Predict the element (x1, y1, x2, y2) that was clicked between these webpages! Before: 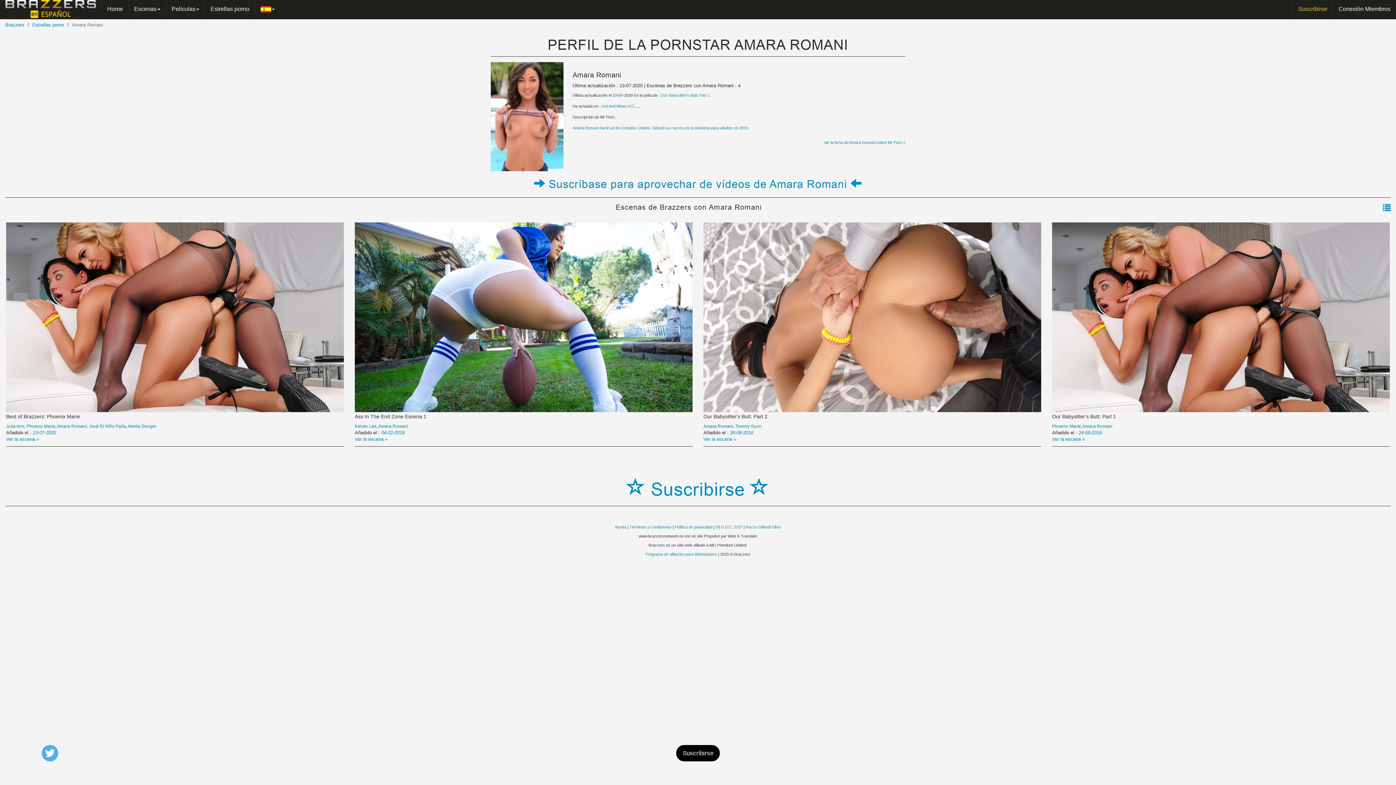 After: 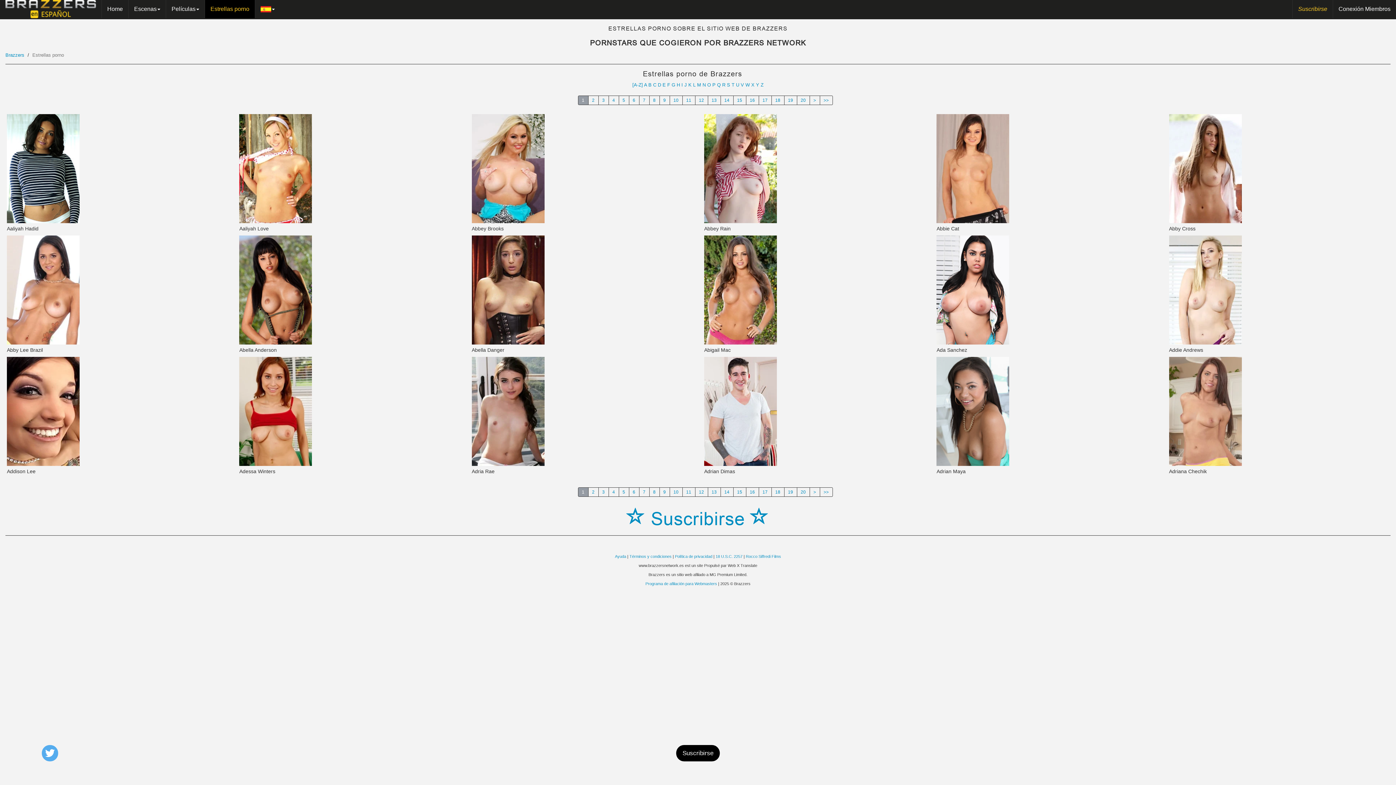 Action: label: Estrellas porno bbox: (32, 22, 64, 27)